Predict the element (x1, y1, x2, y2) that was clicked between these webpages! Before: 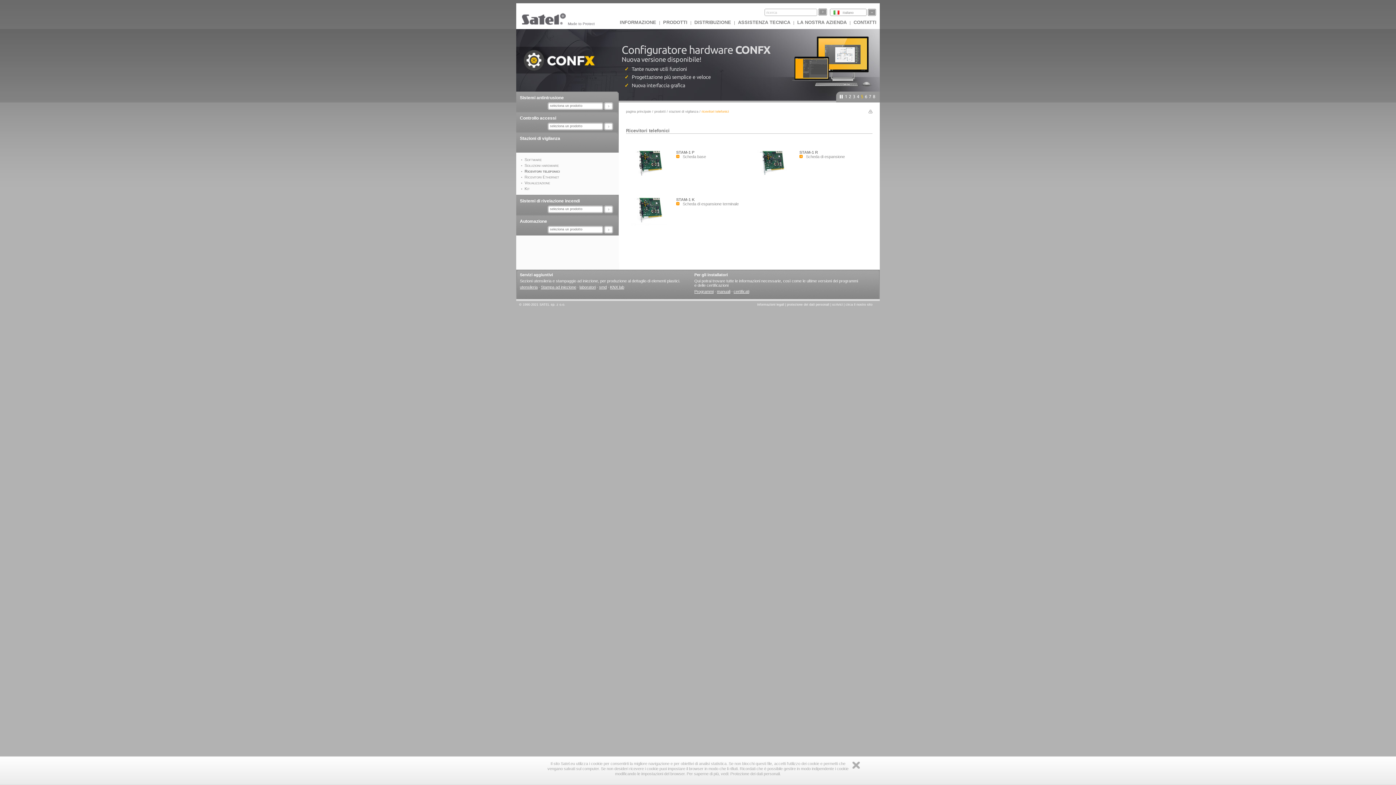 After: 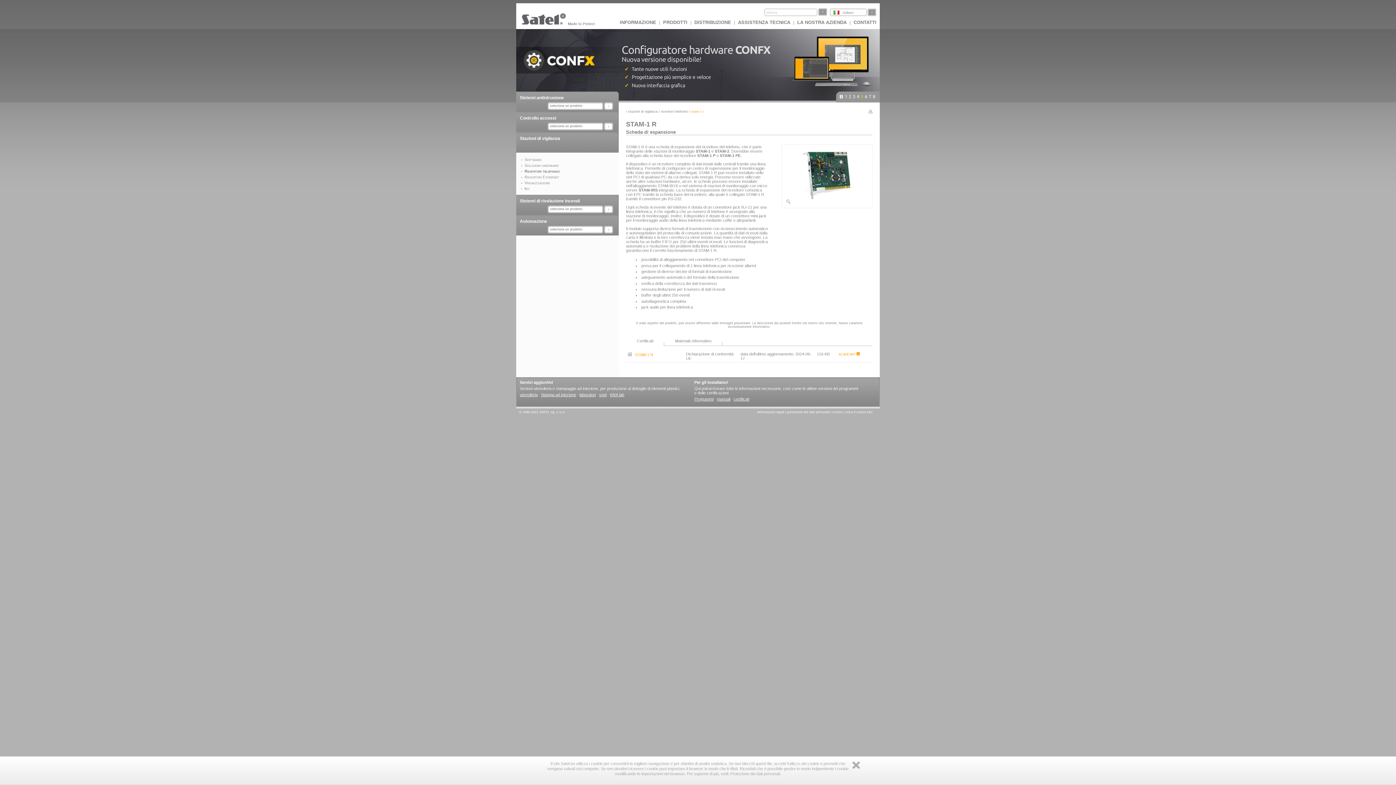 Action: bbox: (799, 150, 818, 154) label: STAM-1 R